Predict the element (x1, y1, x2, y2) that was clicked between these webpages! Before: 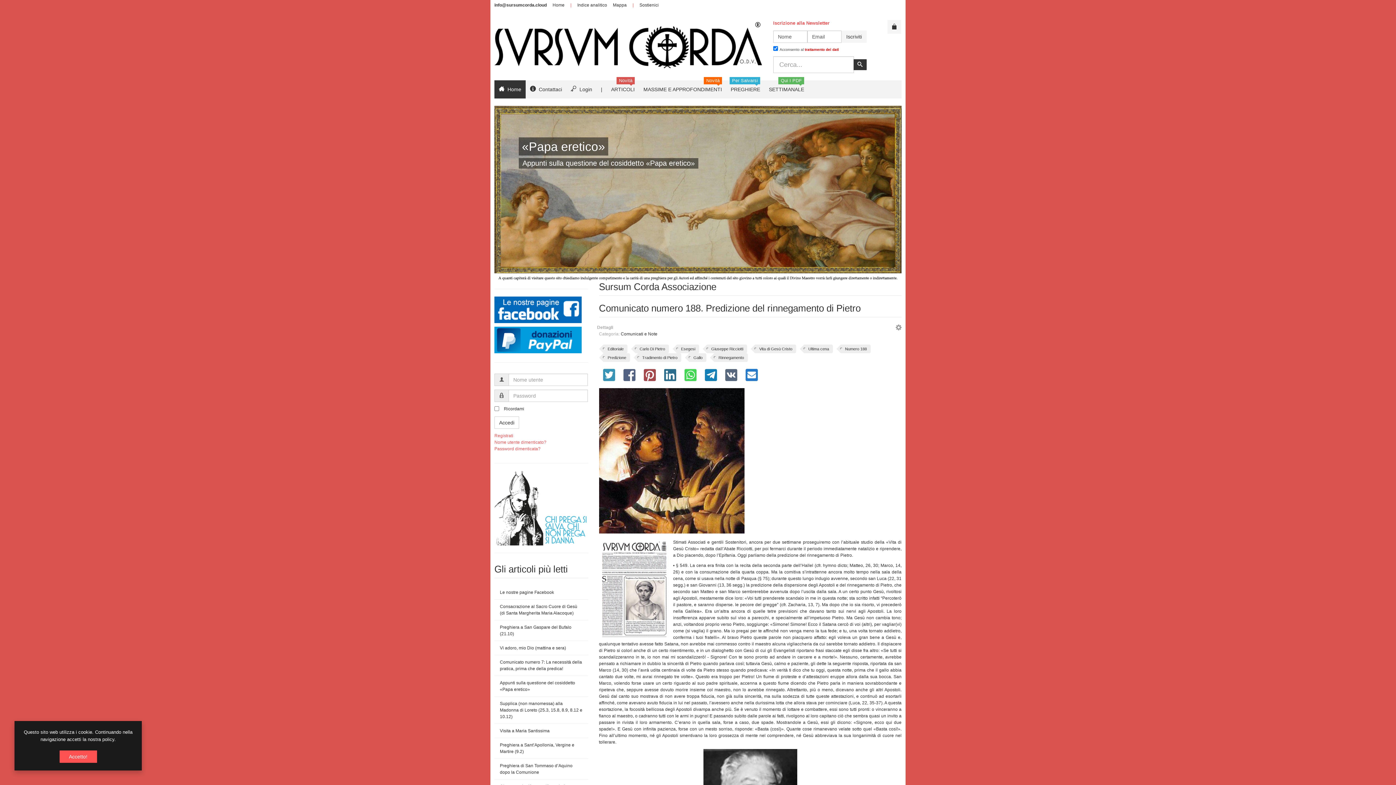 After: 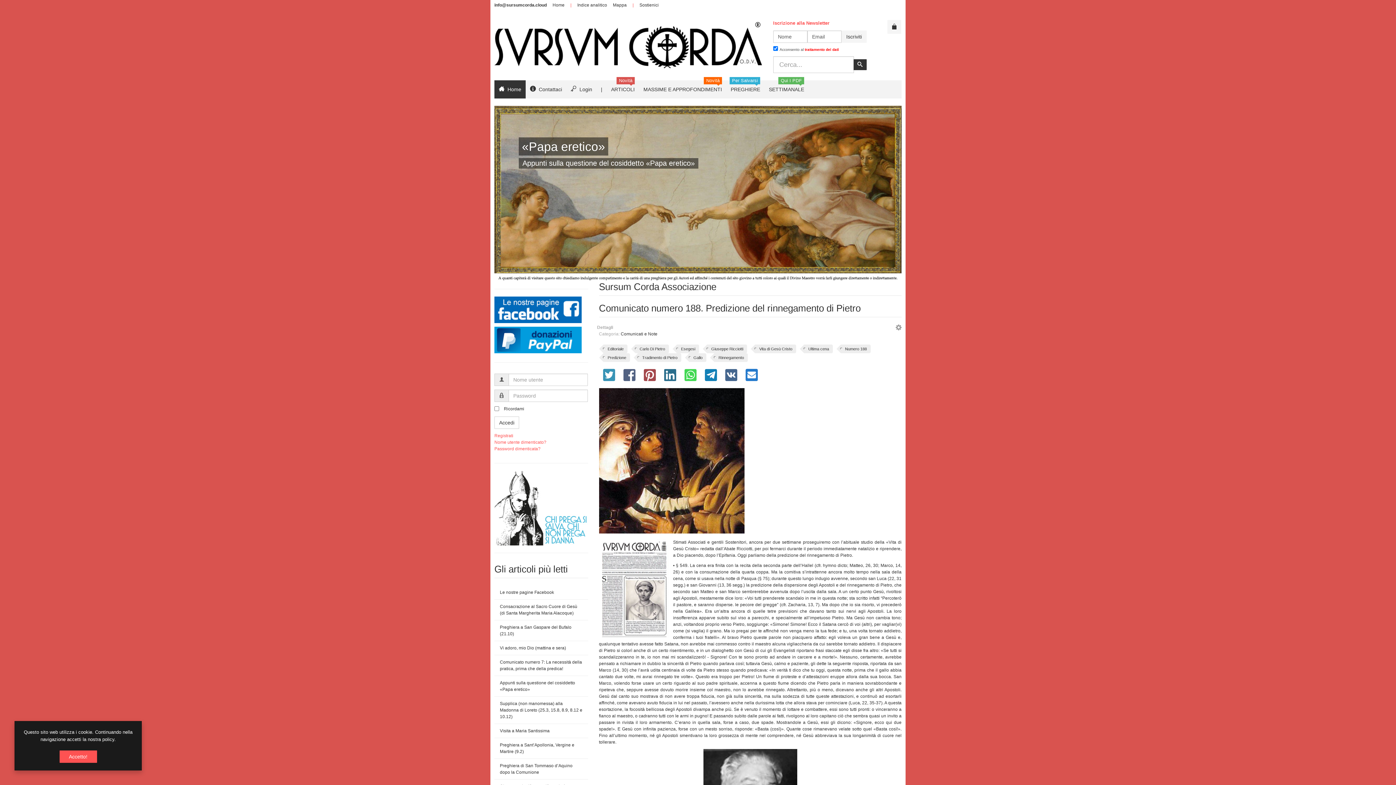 Action: bbox: (725, 369, 737, 381)